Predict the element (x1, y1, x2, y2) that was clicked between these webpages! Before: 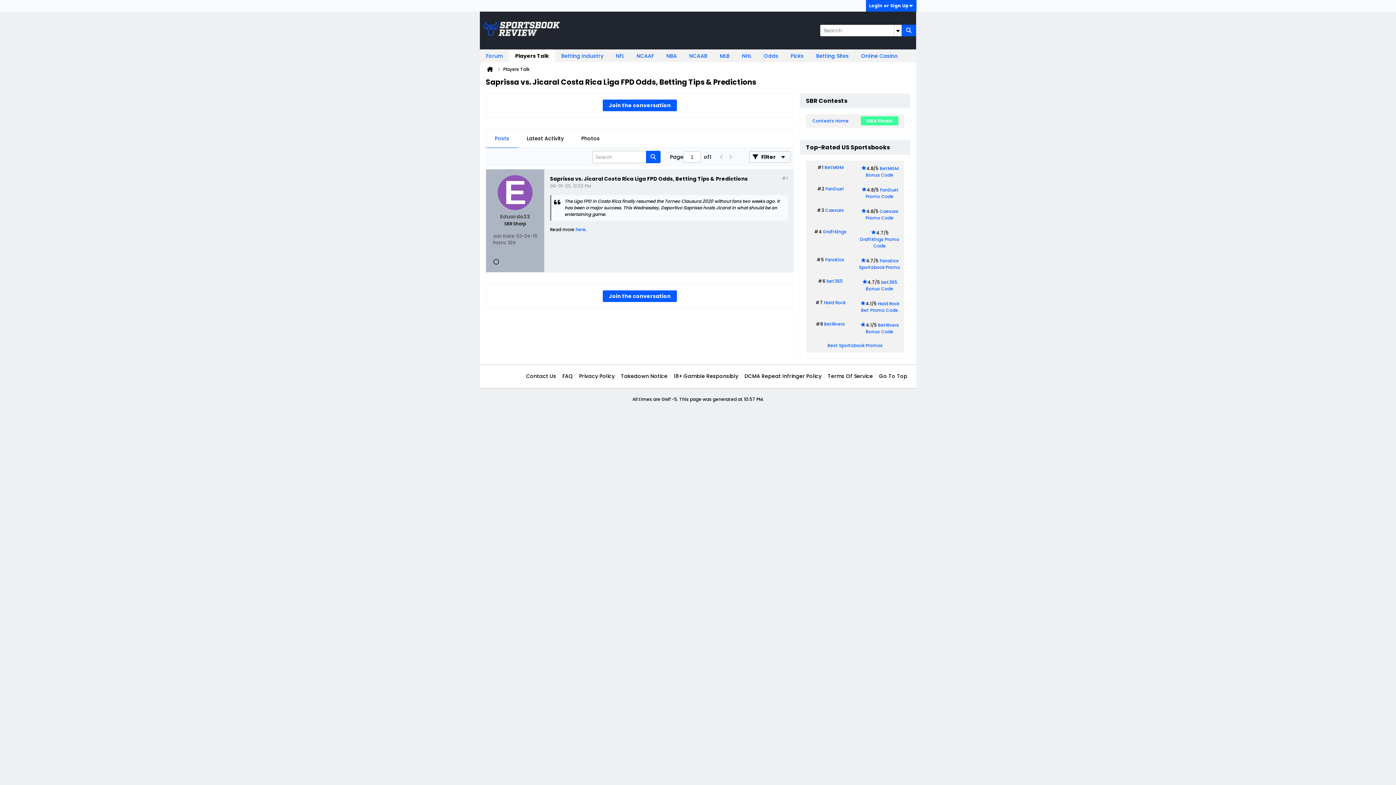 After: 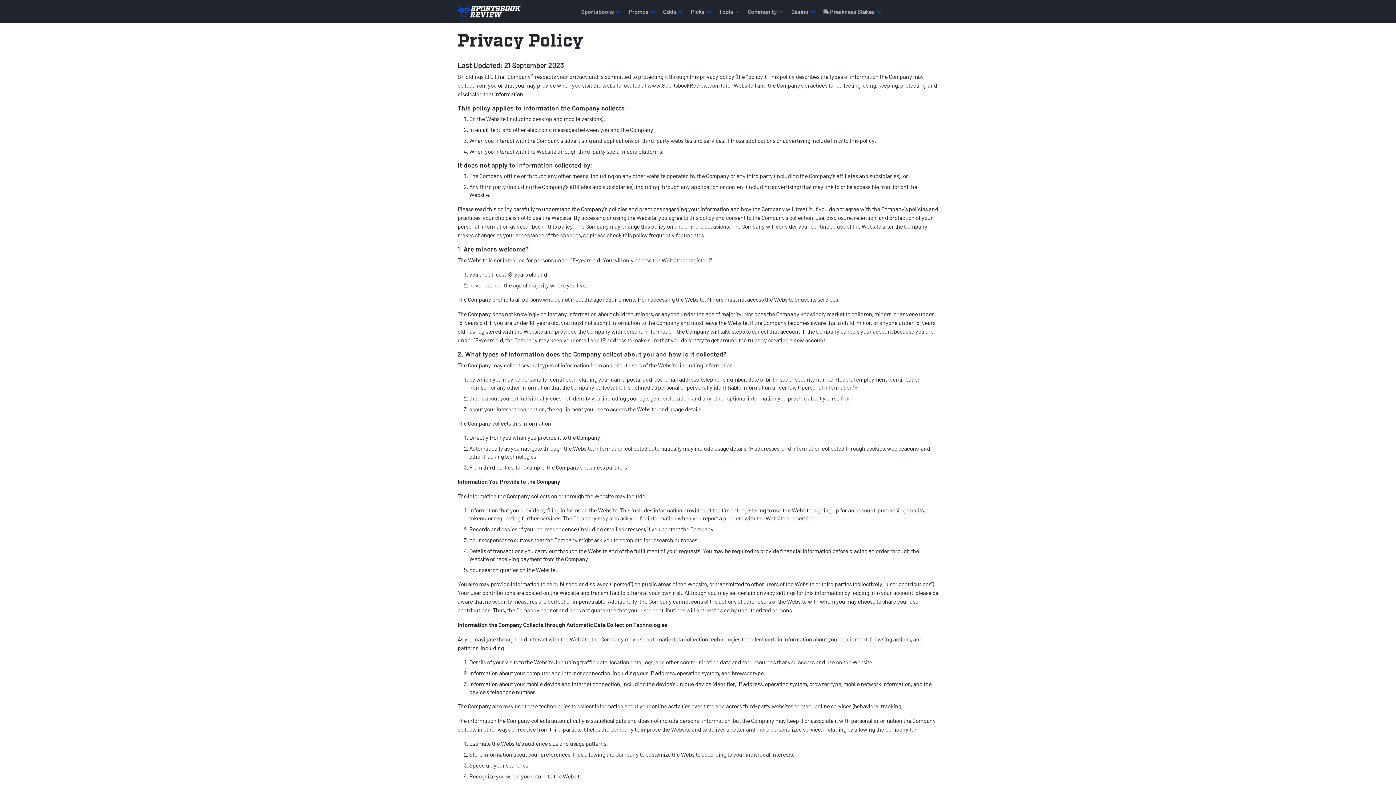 Action: label: Privacy Policy bbox: (576, 370, 614, 382)